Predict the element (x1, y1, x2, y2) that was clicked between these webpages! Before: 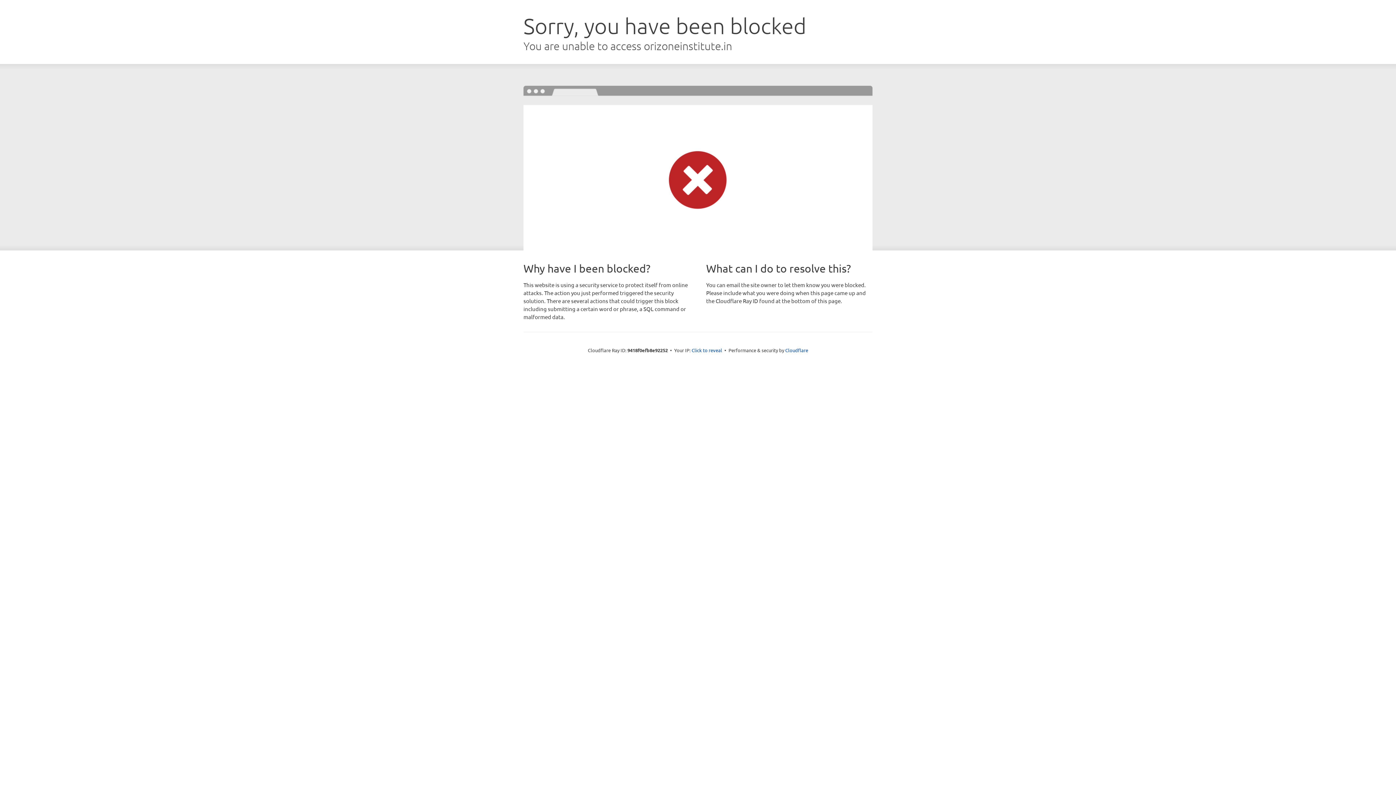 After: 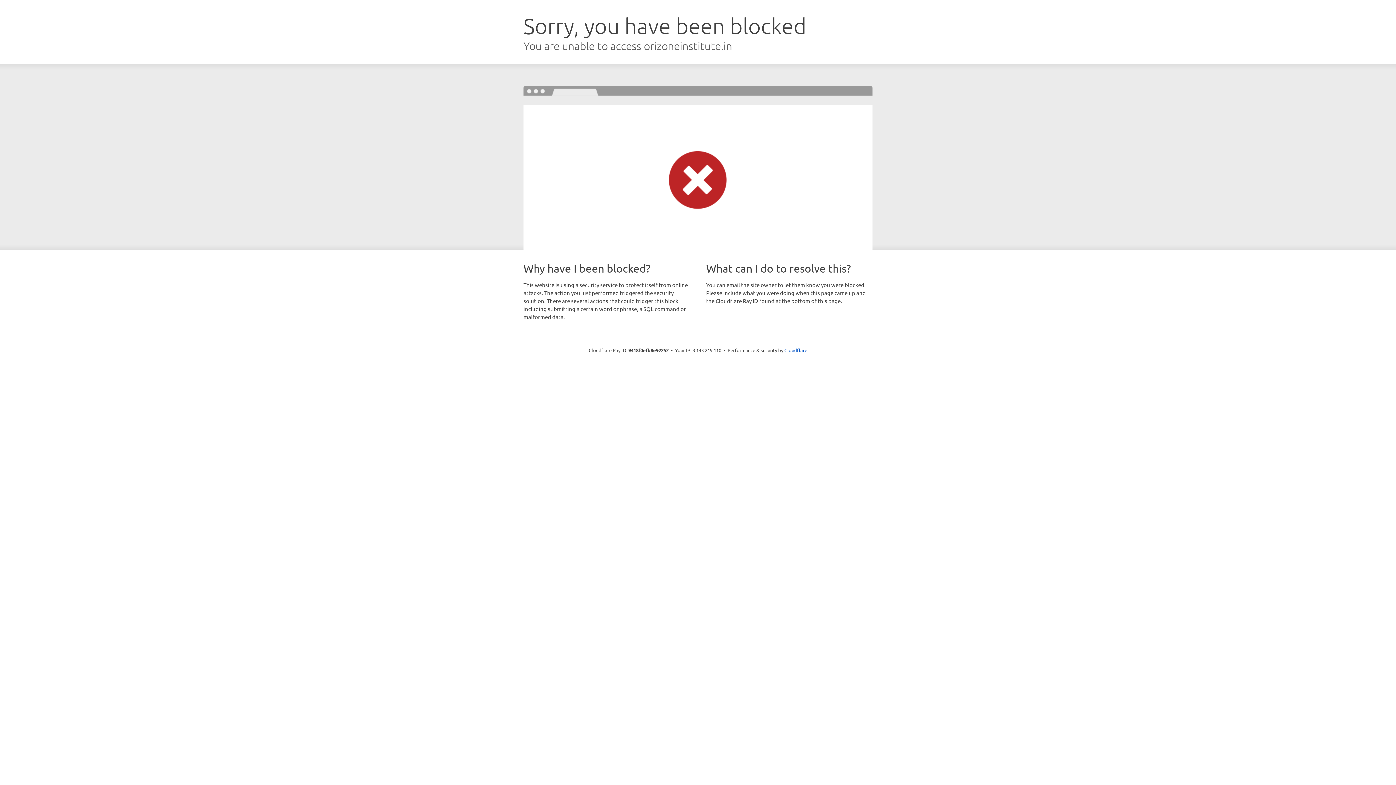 Action: bbox: (691, 346, 722, 353) label: Click to reveal